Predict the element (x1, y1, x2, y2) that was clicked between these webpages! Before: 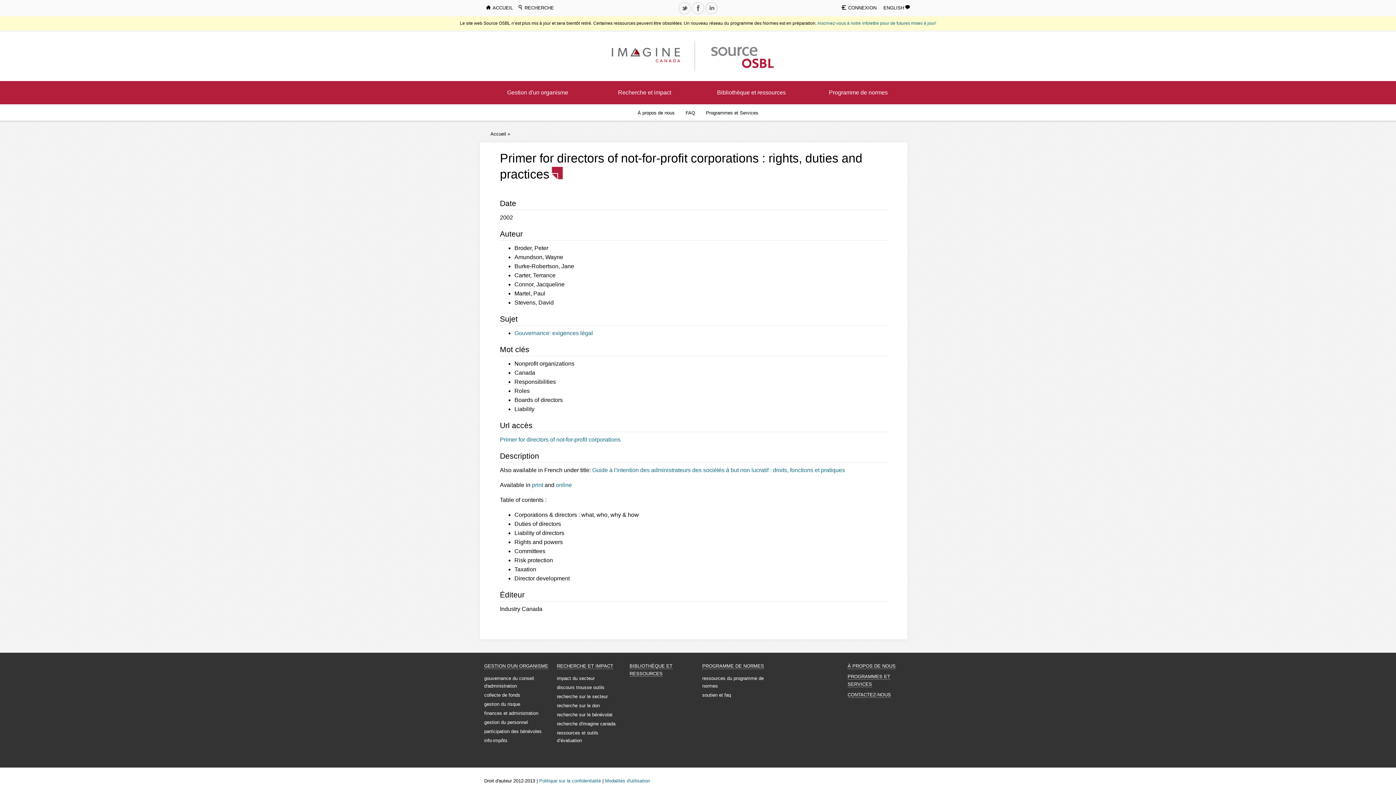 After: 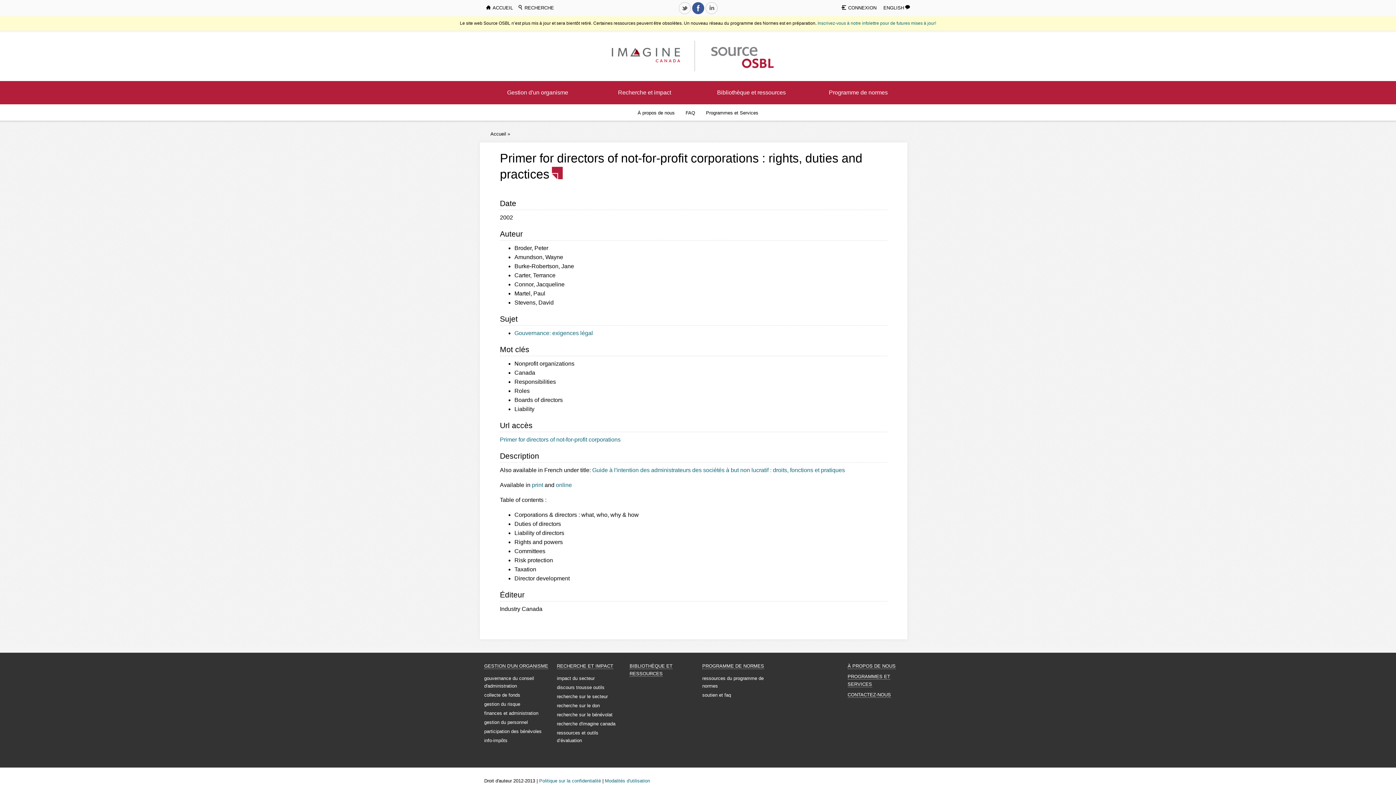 Action: bbox: (692, 2, 704, 14) label: Facebook